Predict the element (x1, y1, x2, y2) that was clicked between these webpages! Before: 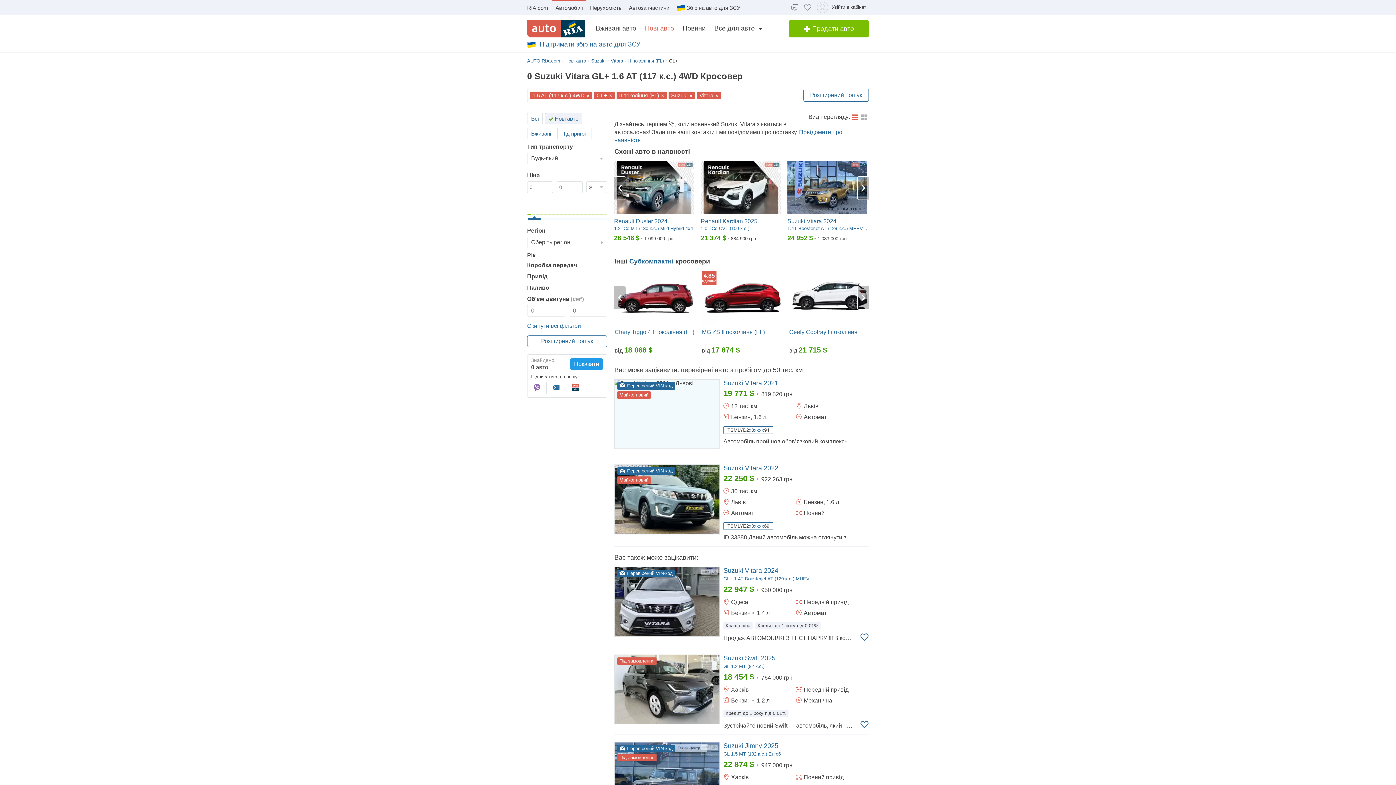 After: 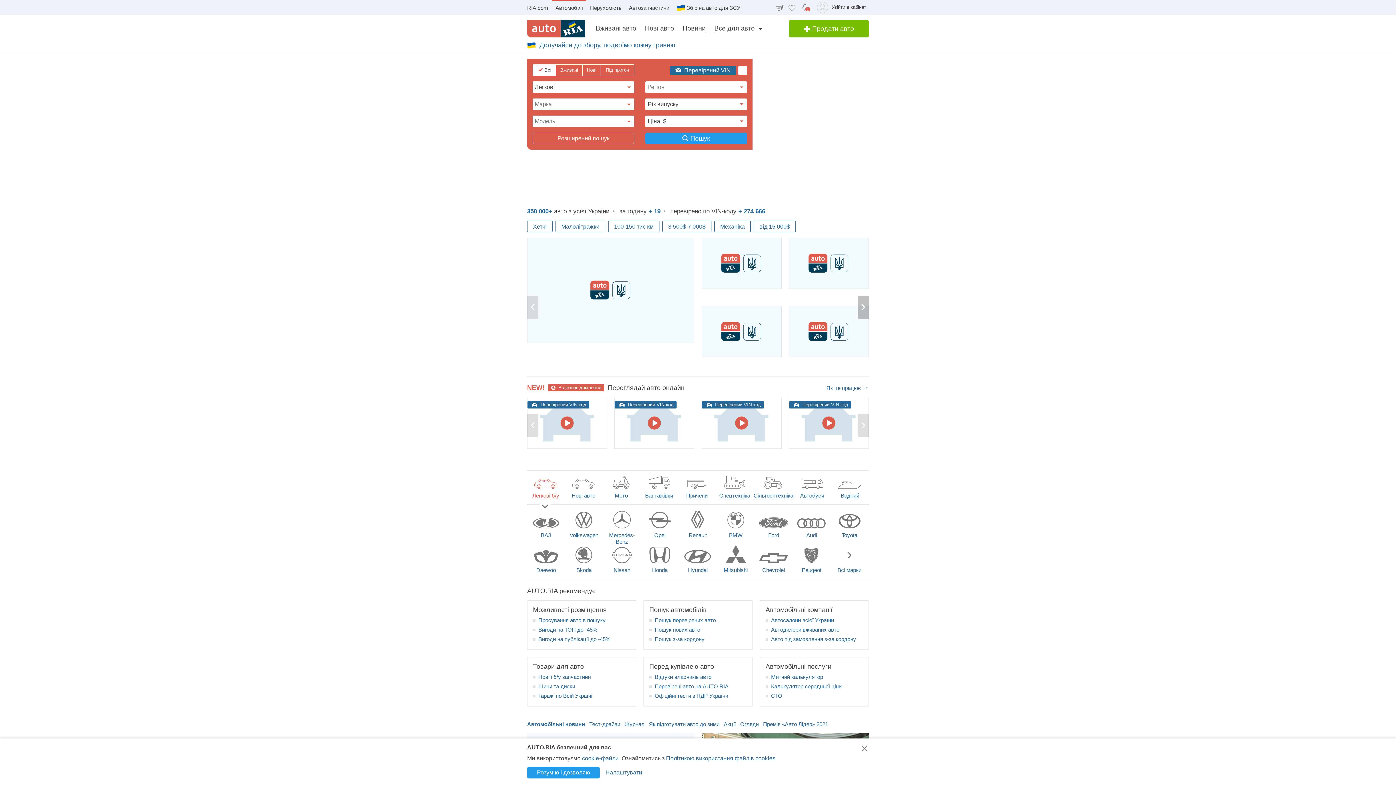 Action: bbox: (552, 0, 586, 14) label: Автомобілі